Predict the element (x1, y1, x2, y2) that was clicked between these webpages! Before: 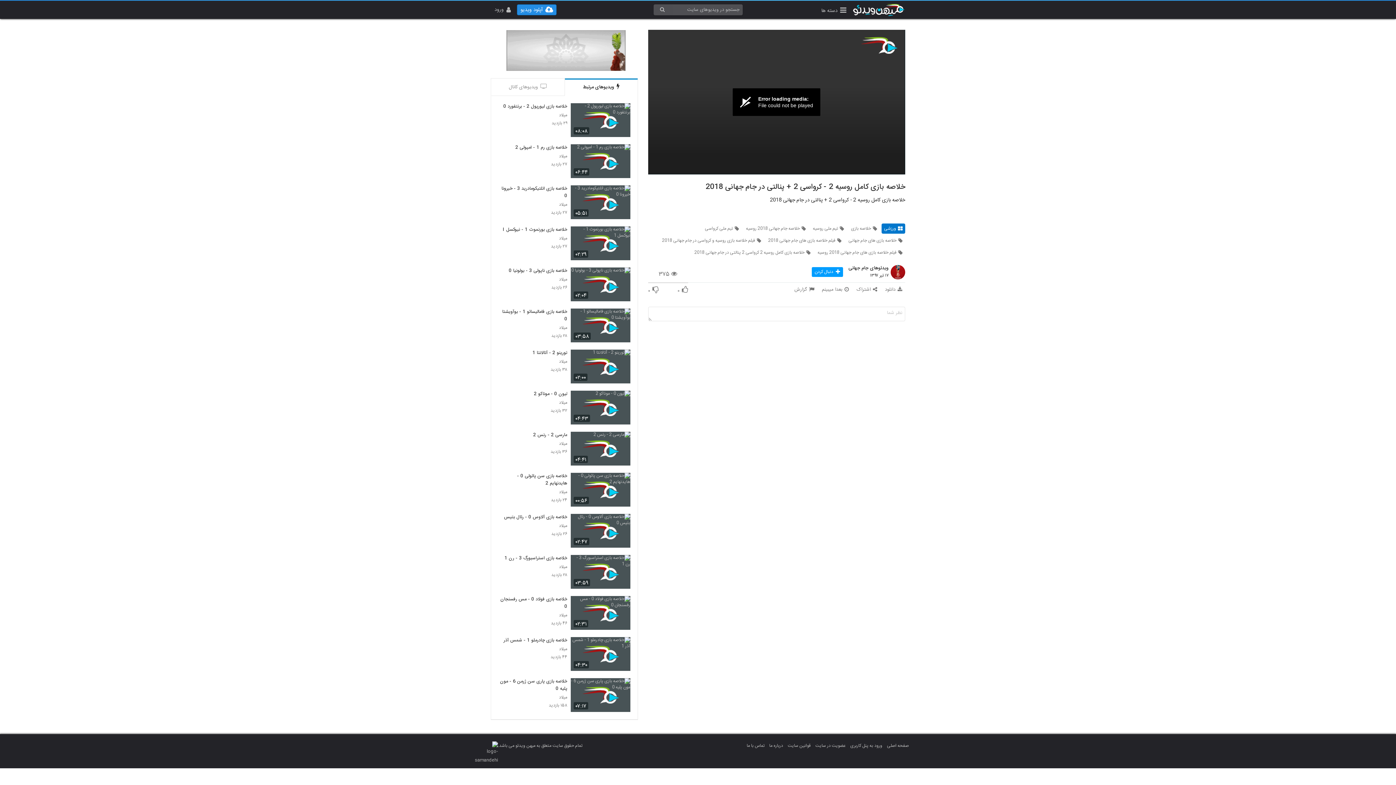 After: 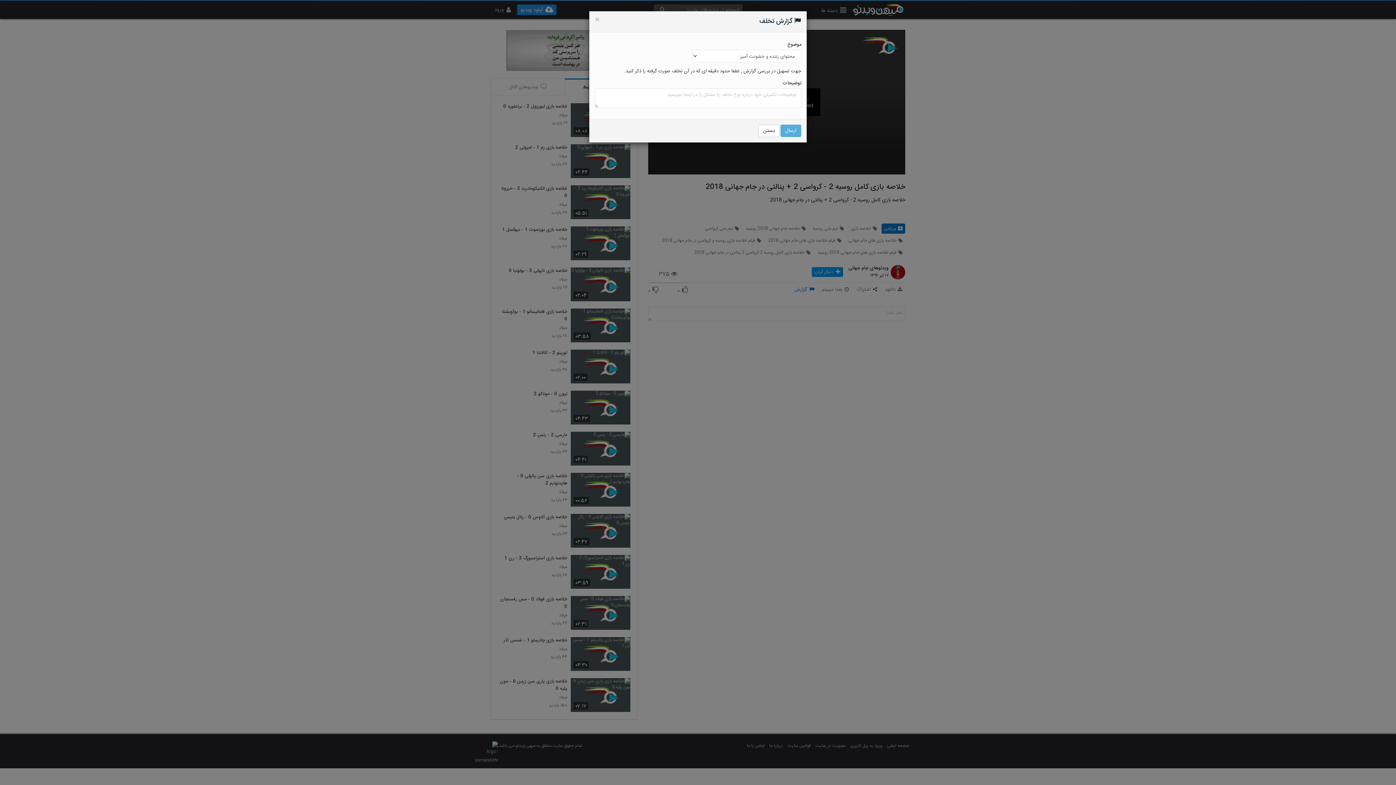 Action: bbox: (791, 284, 817, 294) label:  گزارش